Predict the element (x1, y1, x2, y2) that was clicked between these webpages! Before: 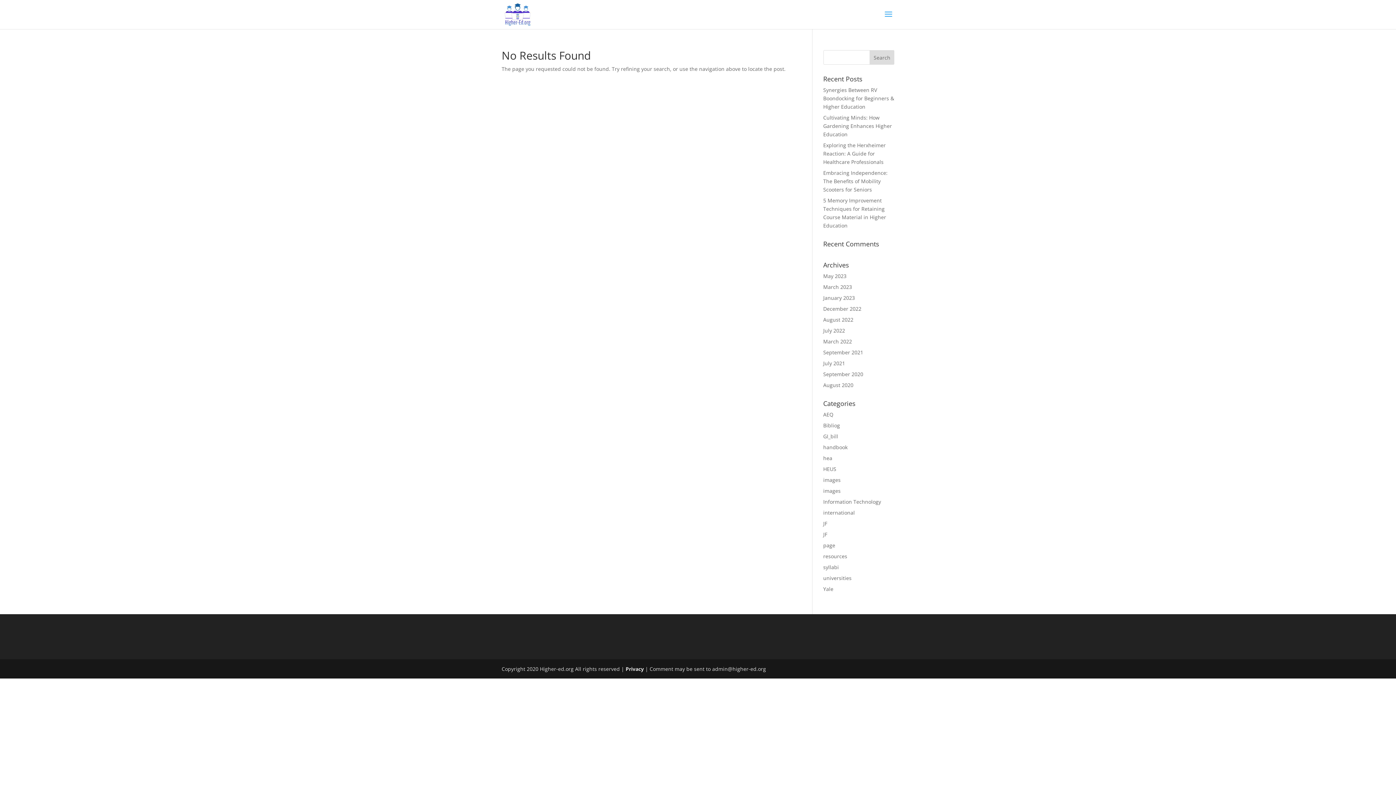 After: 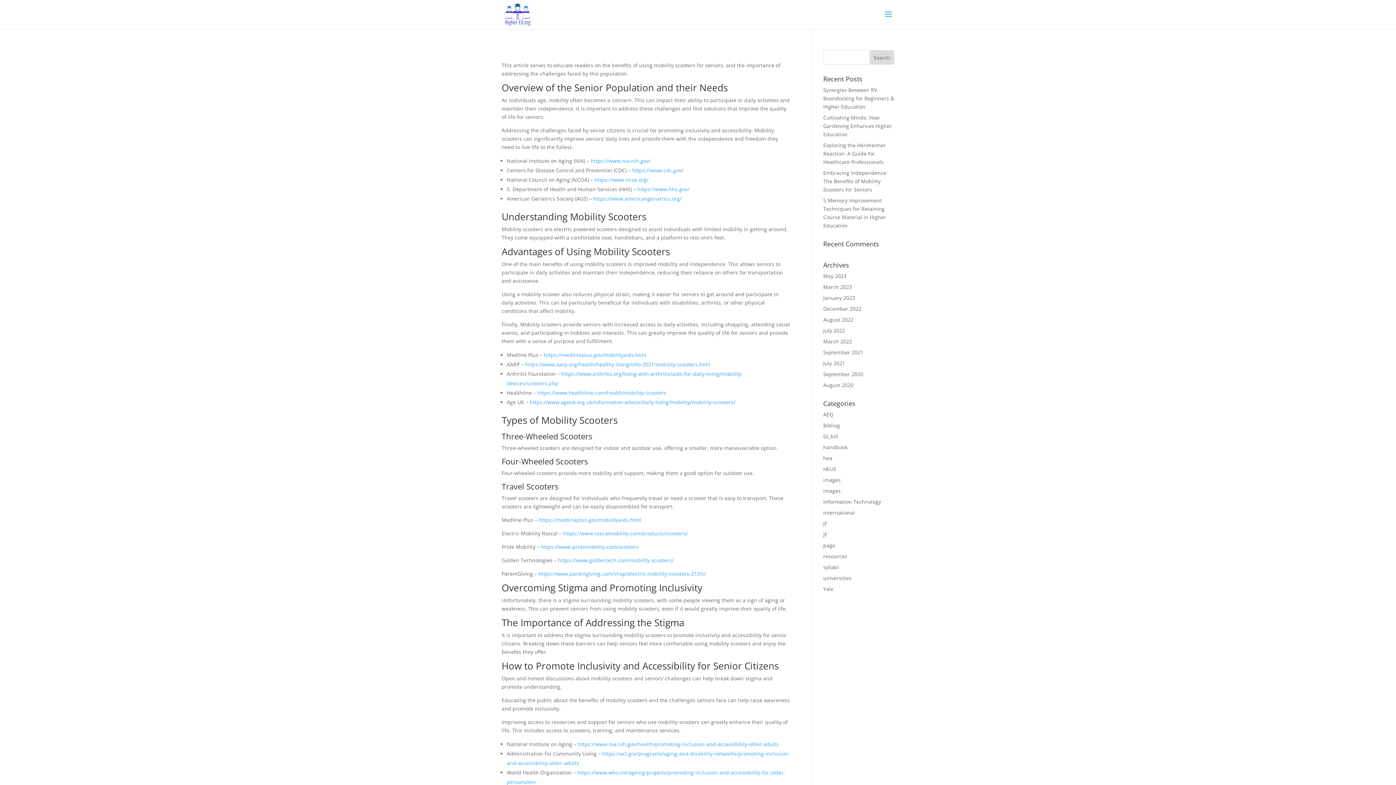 Action: label: Embracing Independence: The Benefits of Mobility Scooters for Seniors bbox: (823, 169, 887, 193)